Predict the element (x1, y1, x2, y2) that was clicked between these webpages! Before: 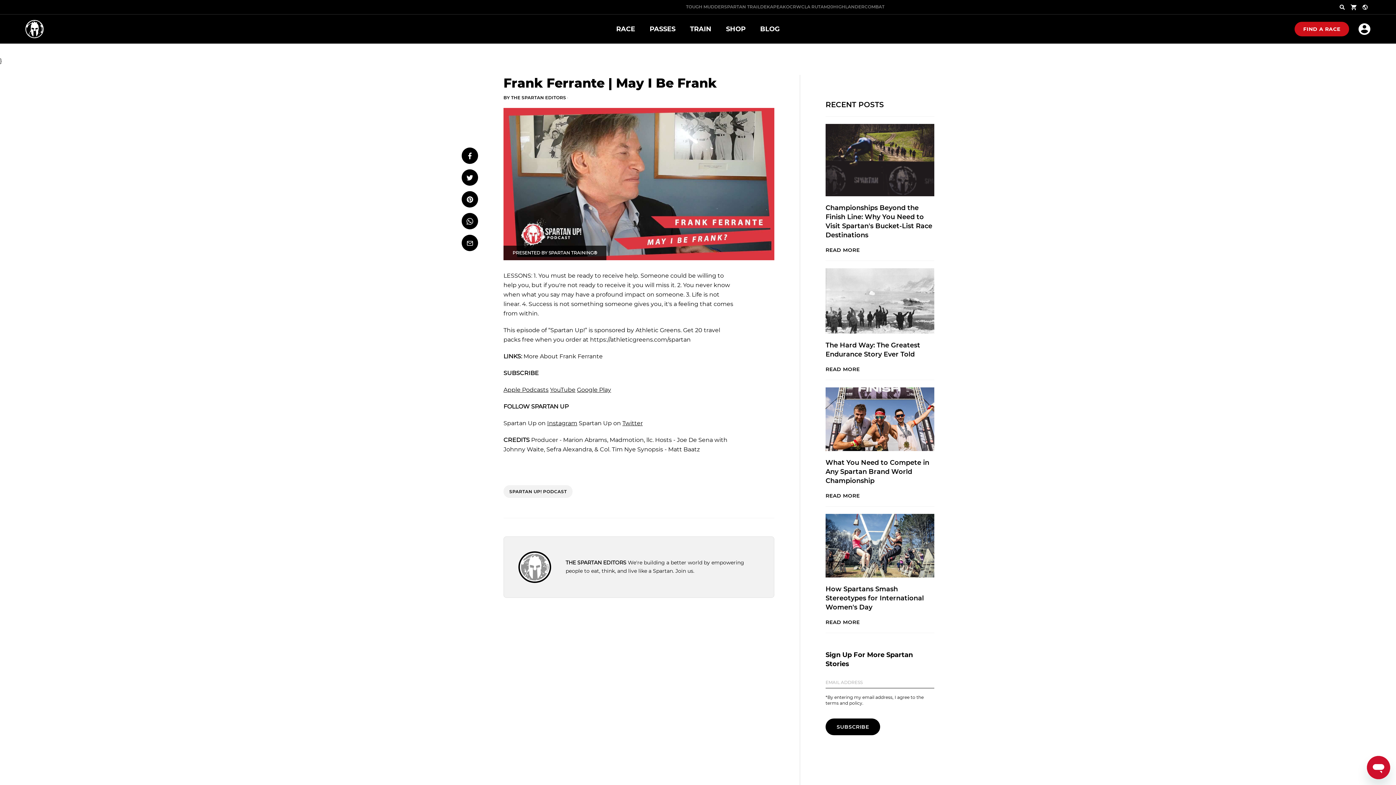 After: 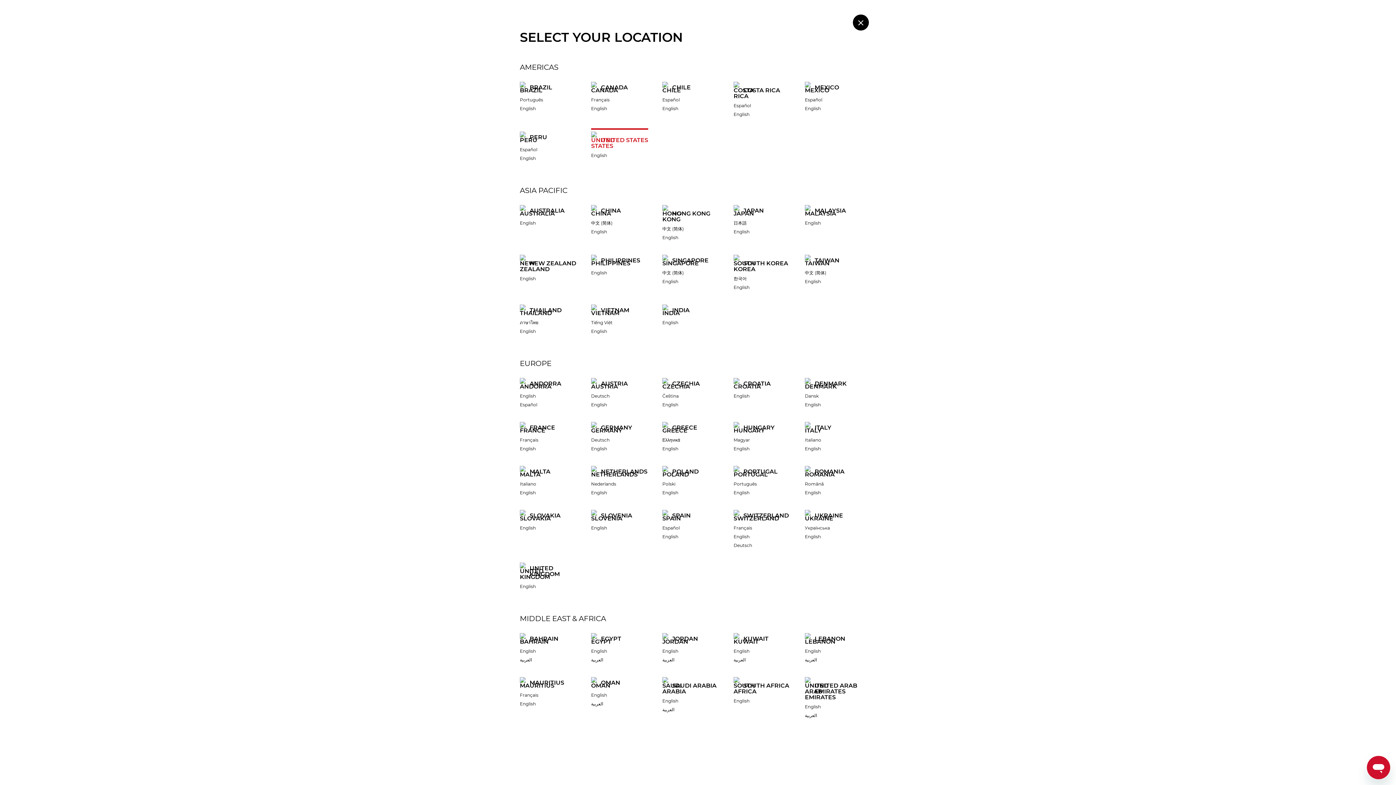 Action: bbox: (1362, 4, 1368, 10)